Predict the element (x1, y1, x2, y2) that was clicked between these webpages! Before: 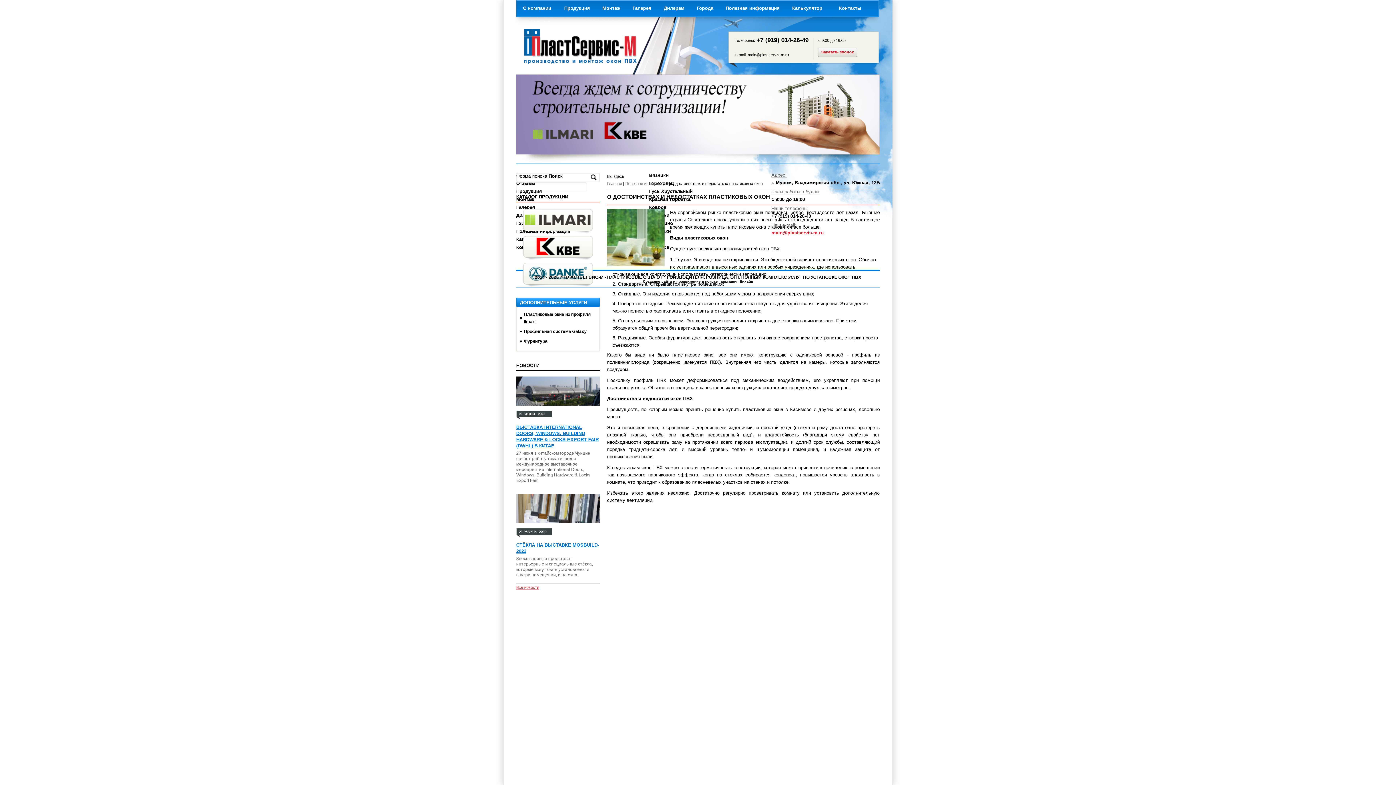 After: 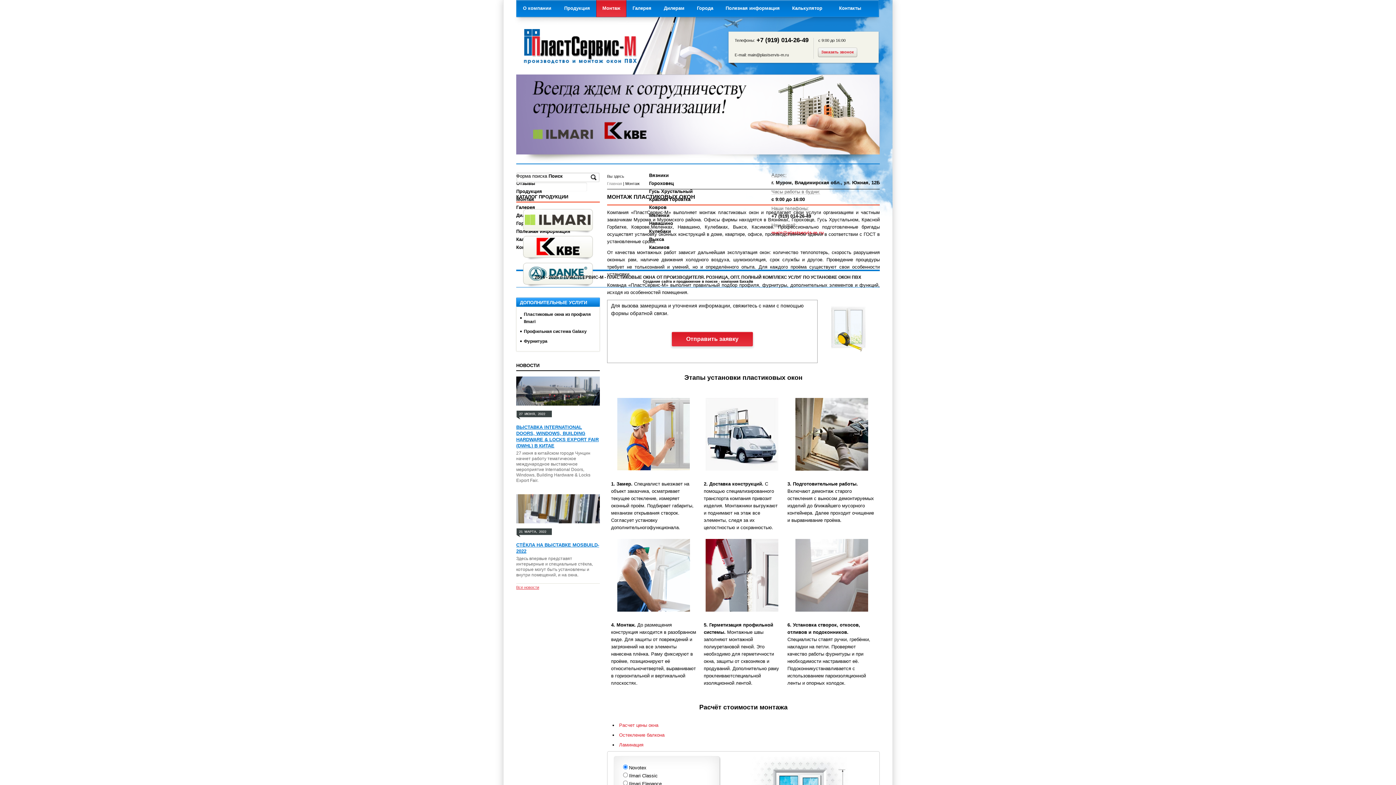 Action: bbox: (596, 0, 626, 17) label: Монтаж